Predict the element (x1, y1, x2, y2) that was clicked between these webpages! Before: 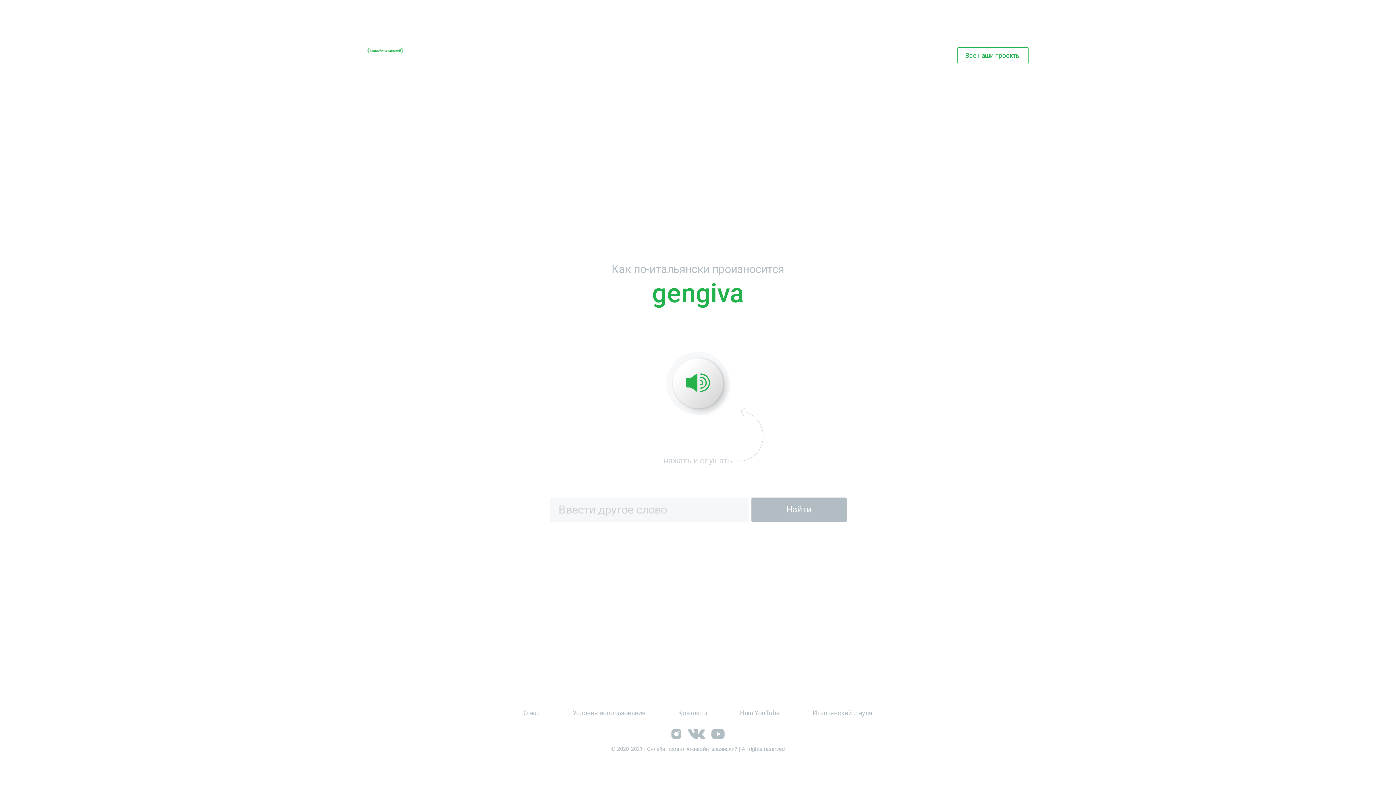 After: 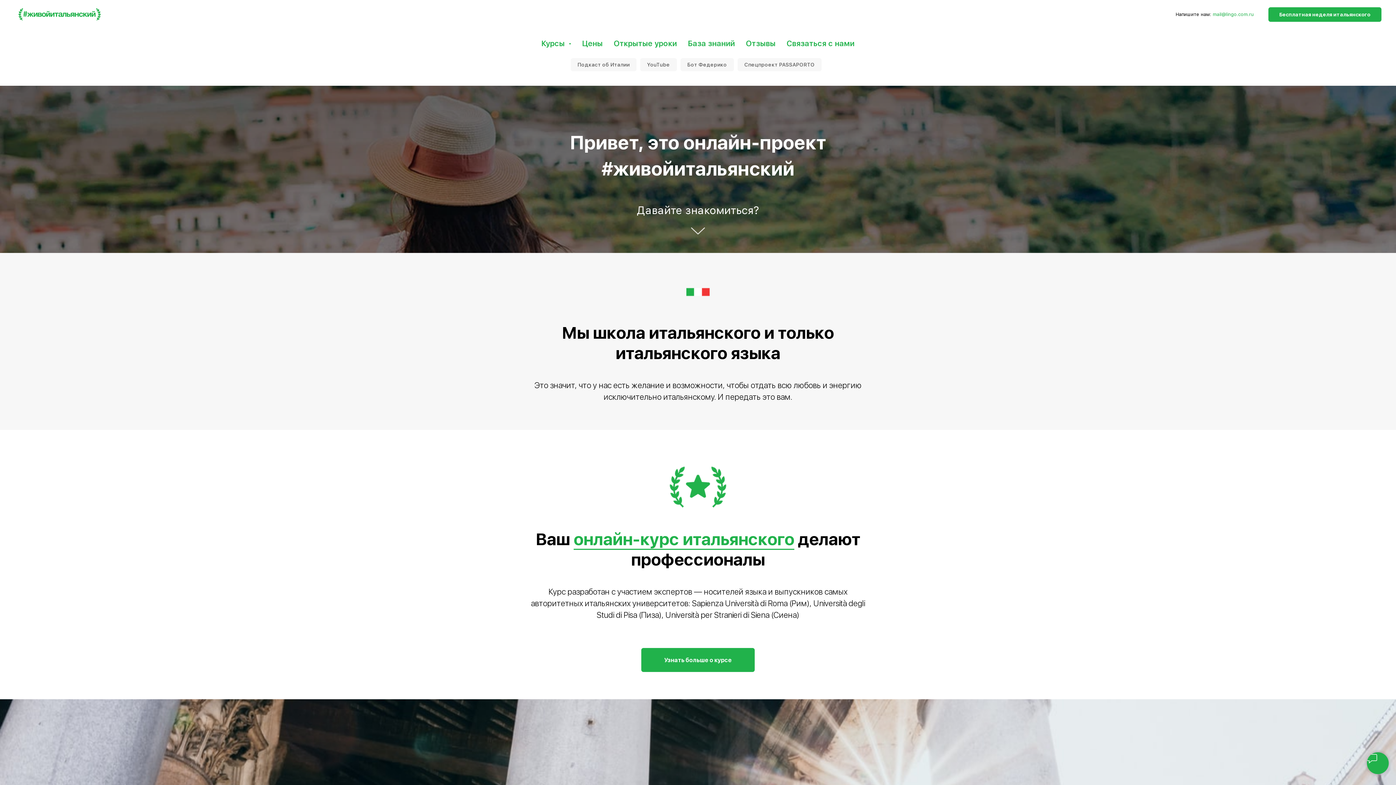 Action: label: Все наши проекты bbox: (957, 47, 1029, 63)